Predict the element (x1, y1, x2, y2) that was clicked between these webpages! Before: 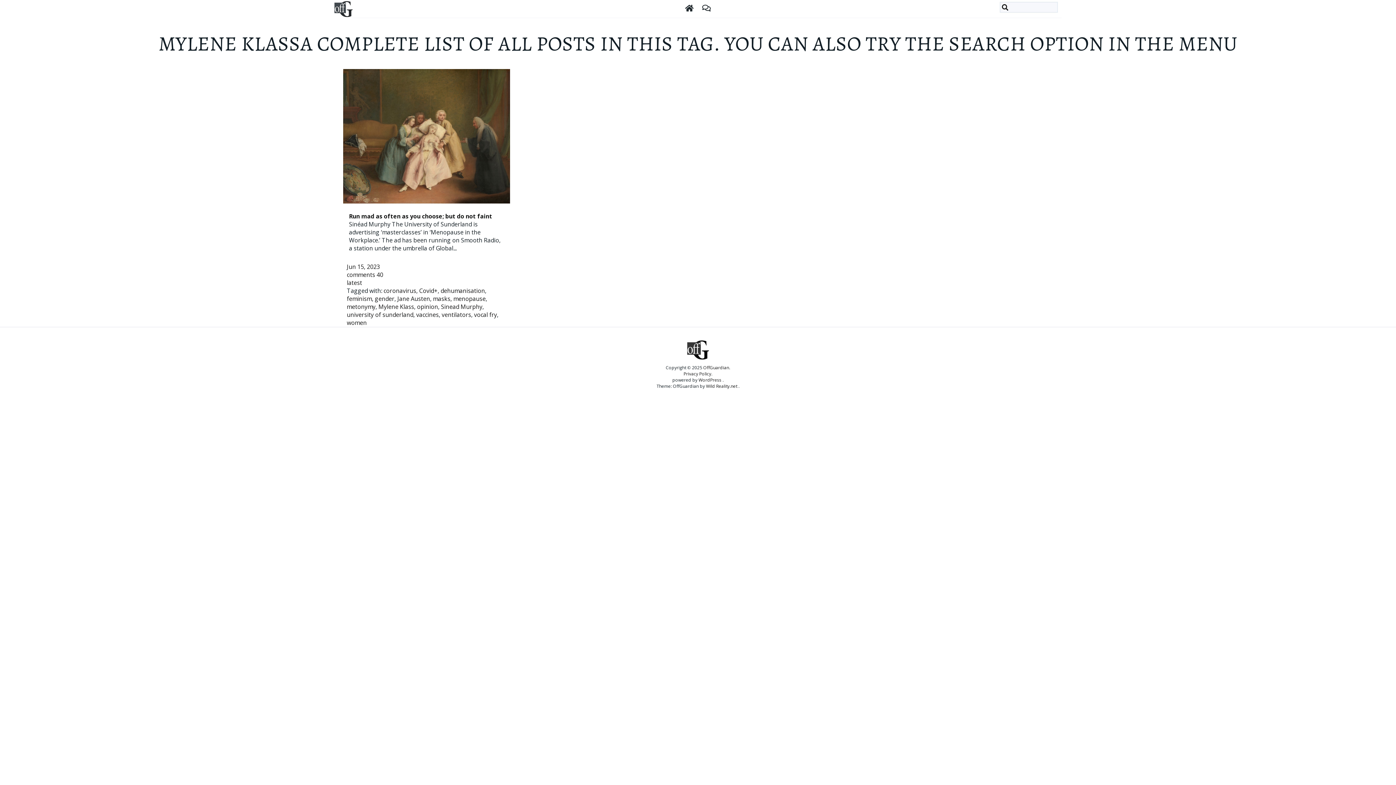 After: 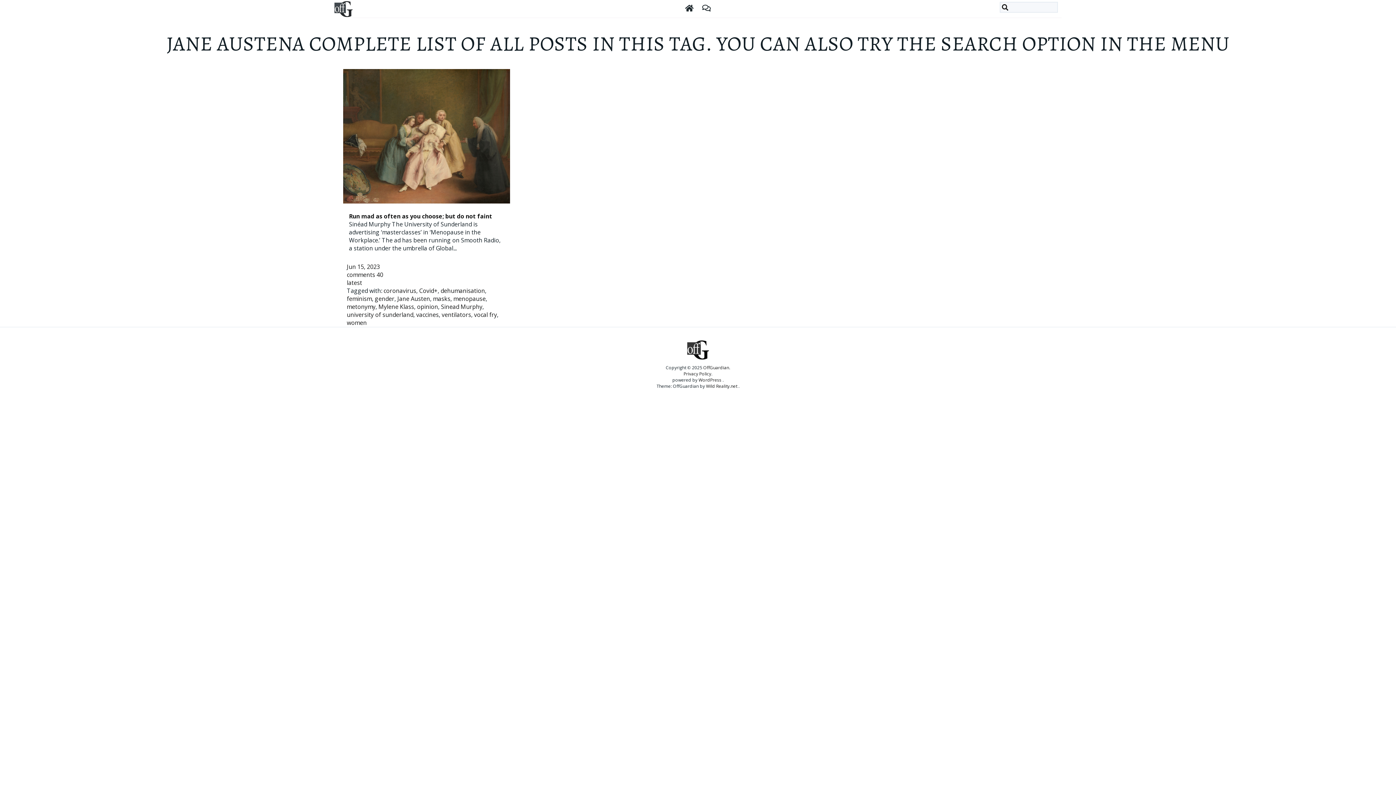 Action: bbox: (397, 294, 430, 302) label: Jane Austen